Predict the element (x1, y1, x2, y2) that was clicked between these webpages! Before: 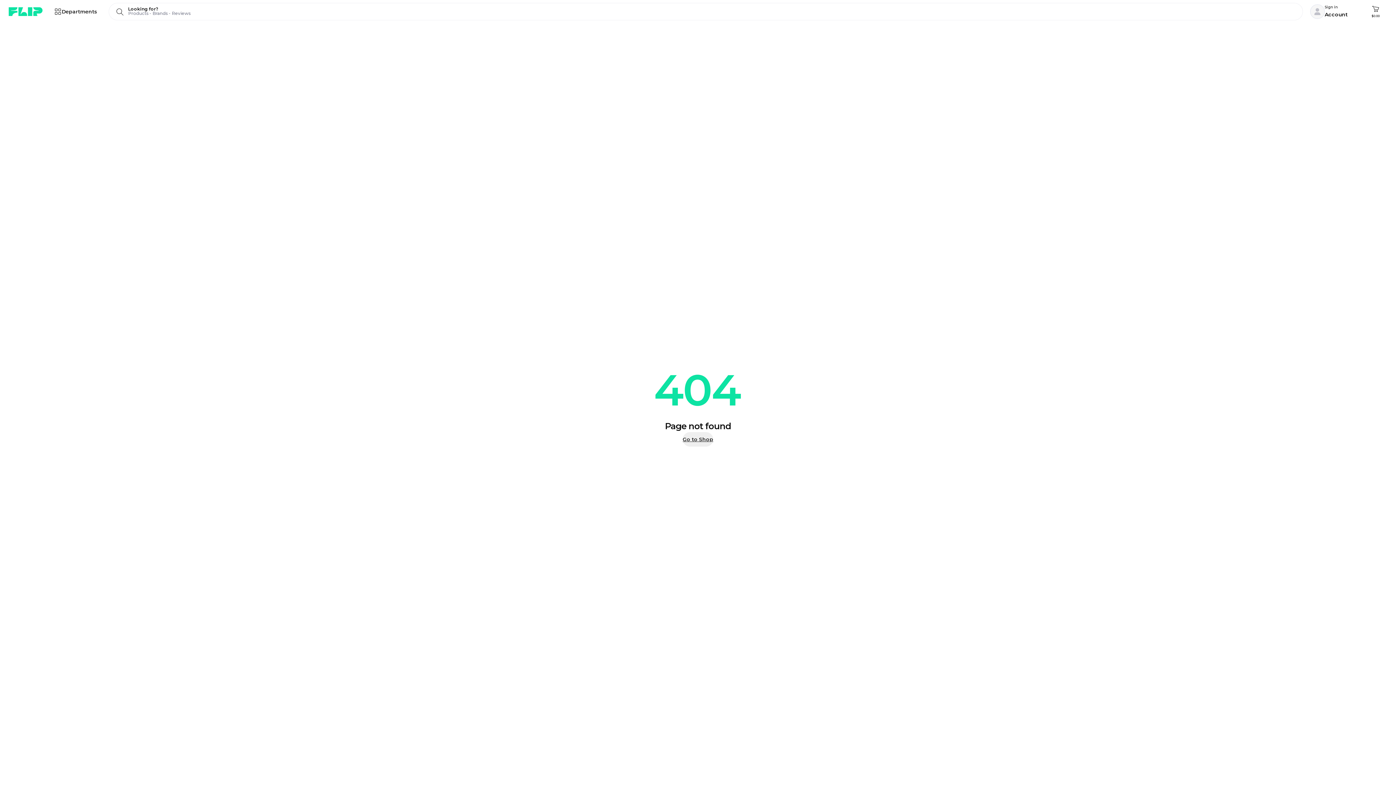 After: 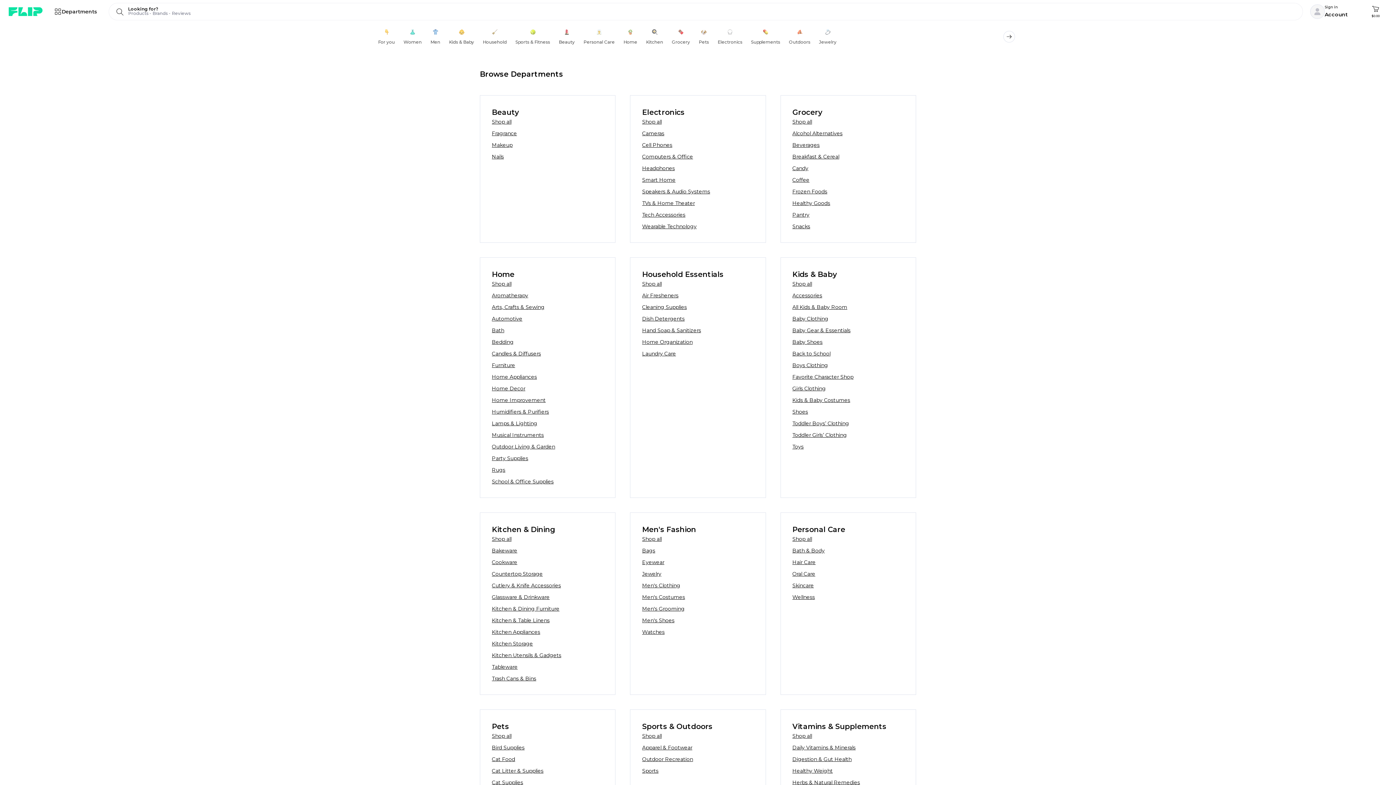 Action: bbox: (48, 2, 103, 20) label: Departments